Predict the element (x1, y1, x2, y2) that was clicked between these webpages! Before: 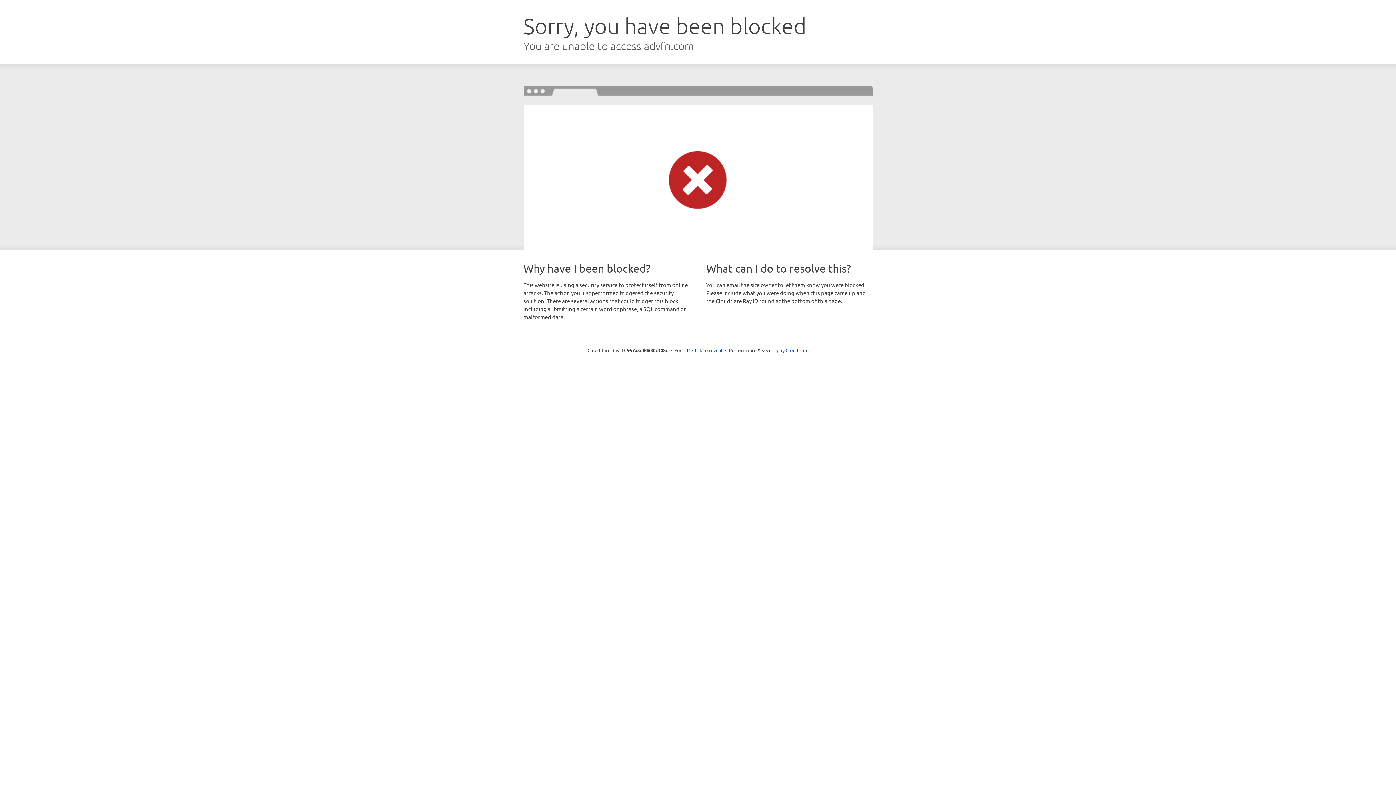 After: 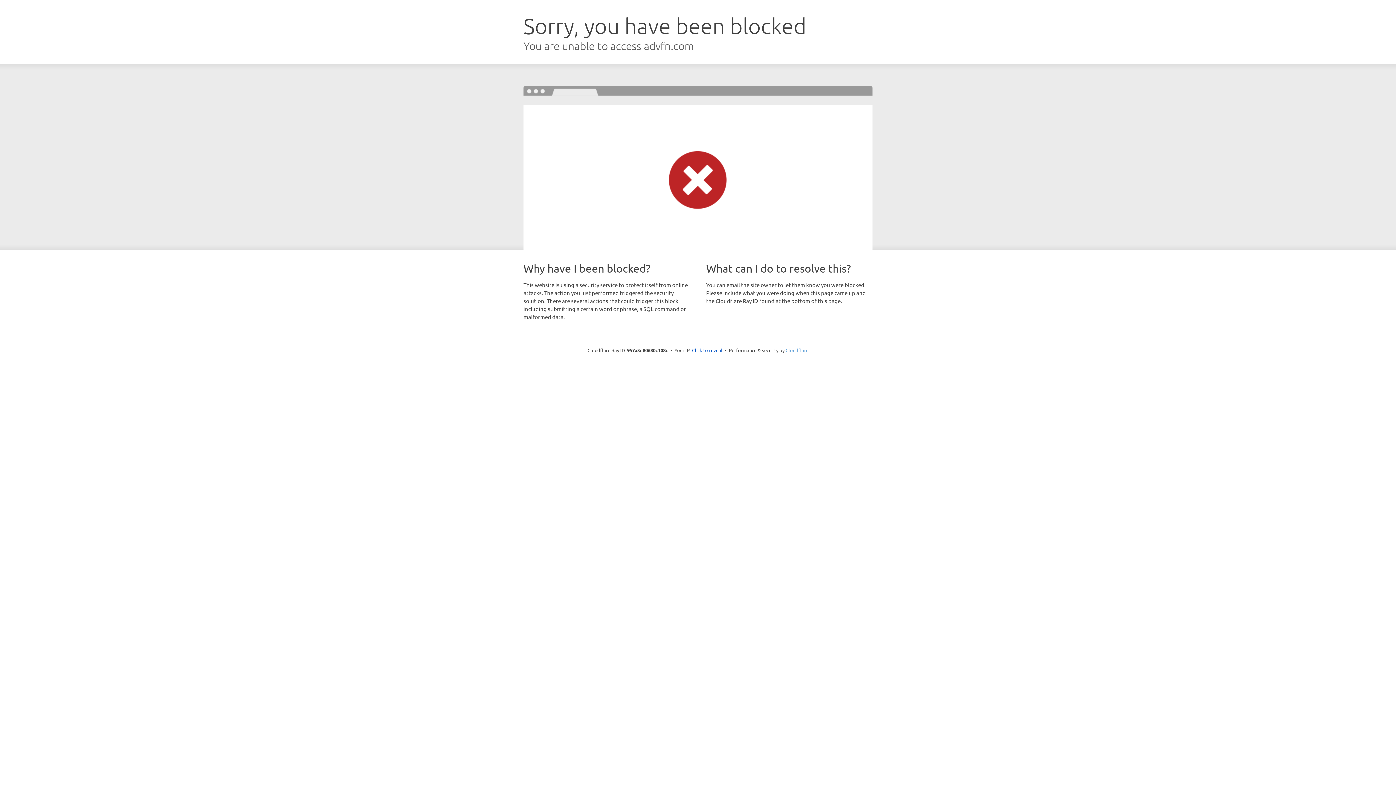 Action: bbox: (785, 347, 808, 353) label: Cloudflare